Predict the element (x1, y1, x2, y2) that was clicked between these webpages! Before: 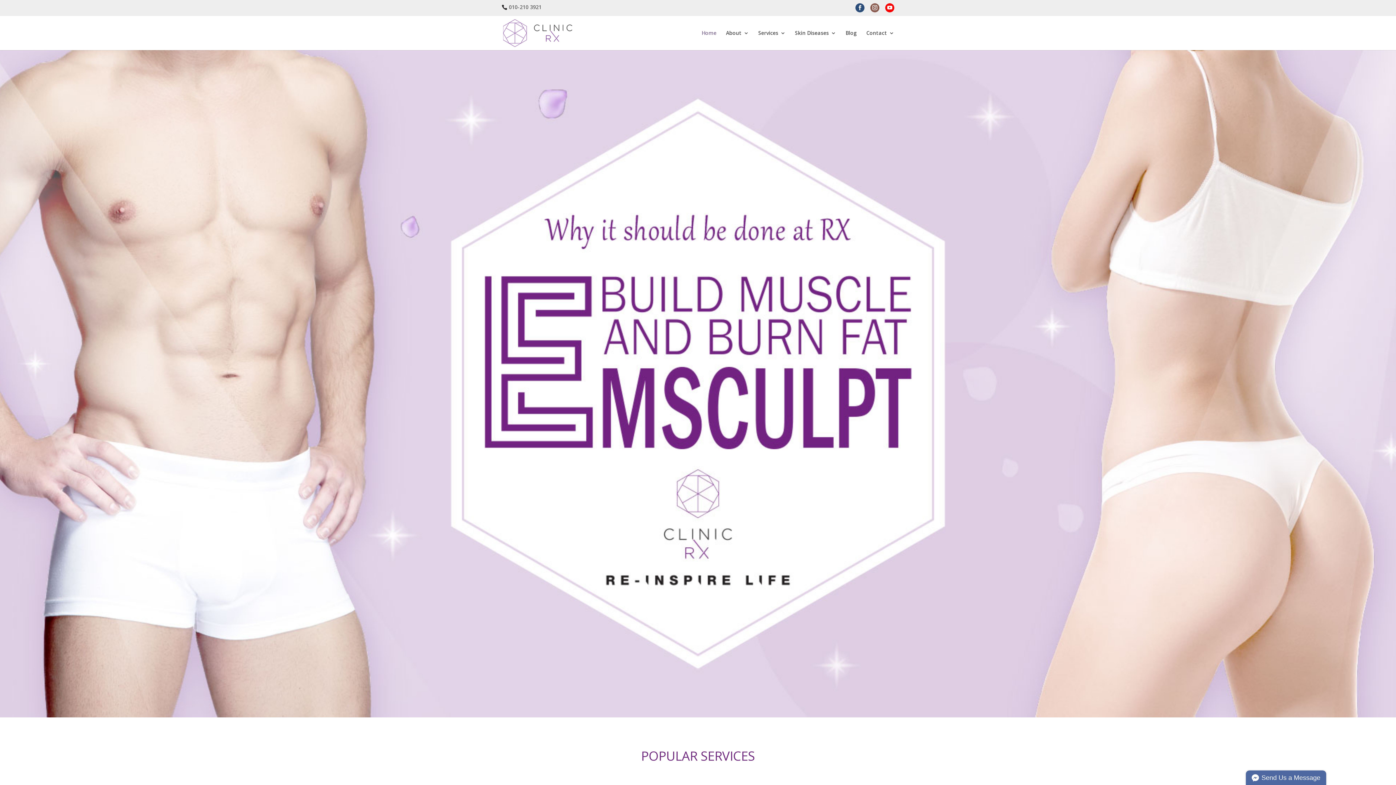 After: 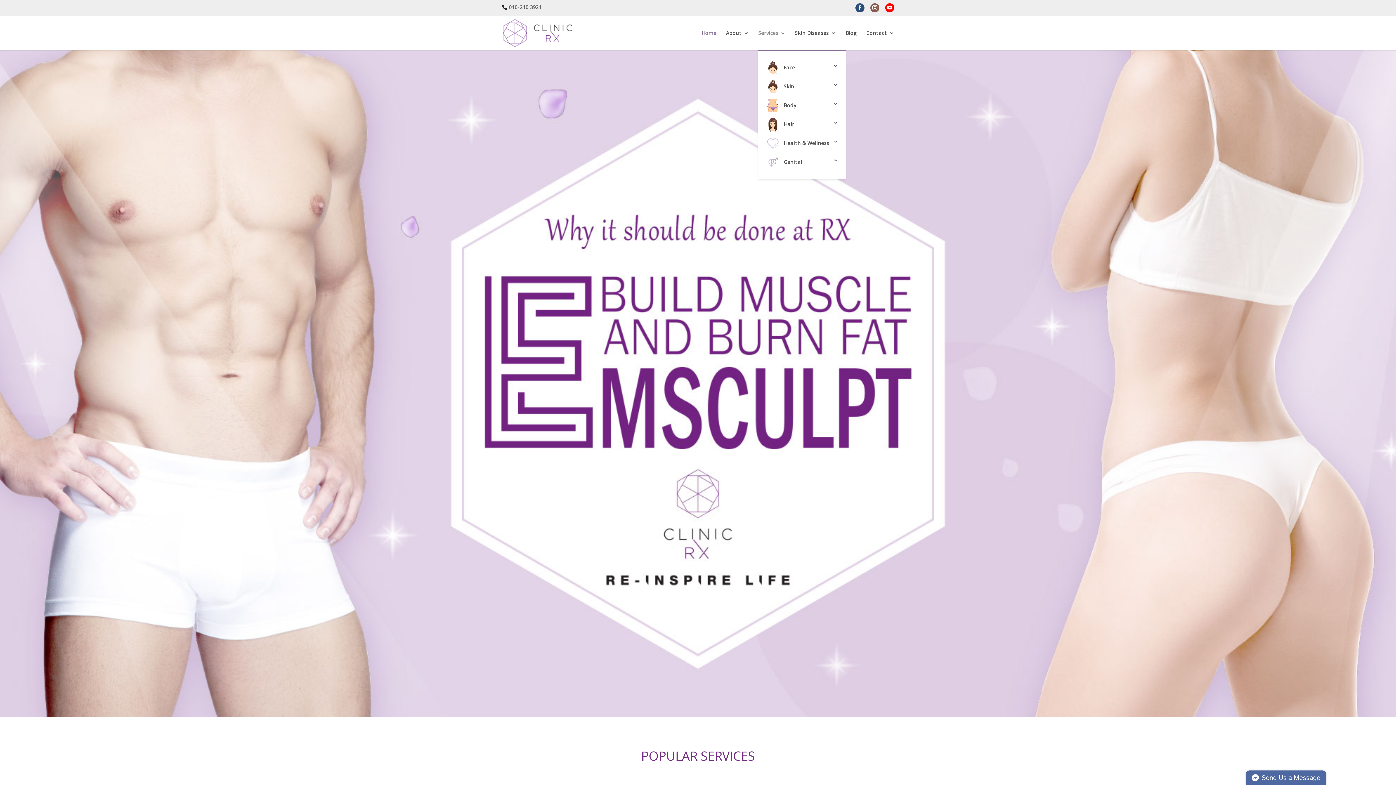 Action: label: Services bbox: (758, 30, 785, 50)